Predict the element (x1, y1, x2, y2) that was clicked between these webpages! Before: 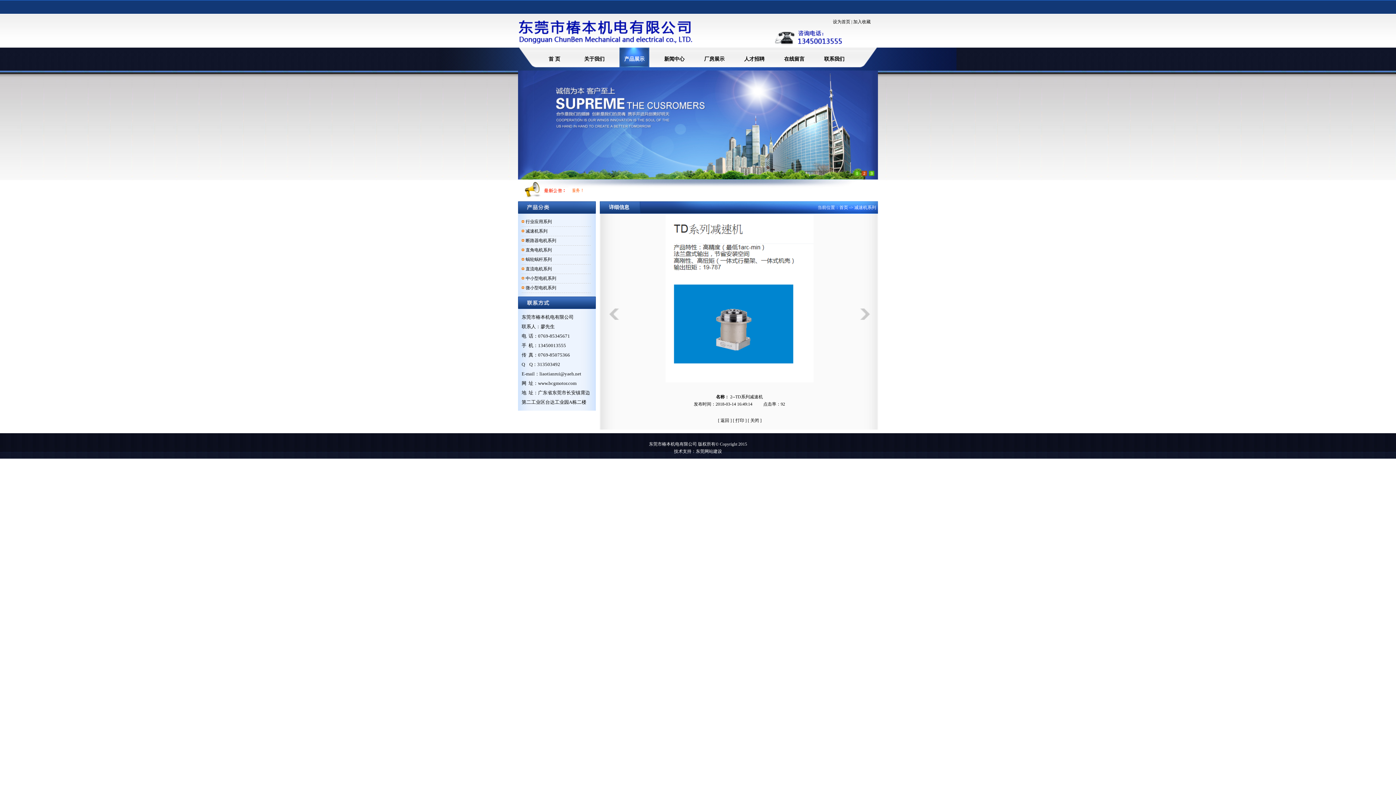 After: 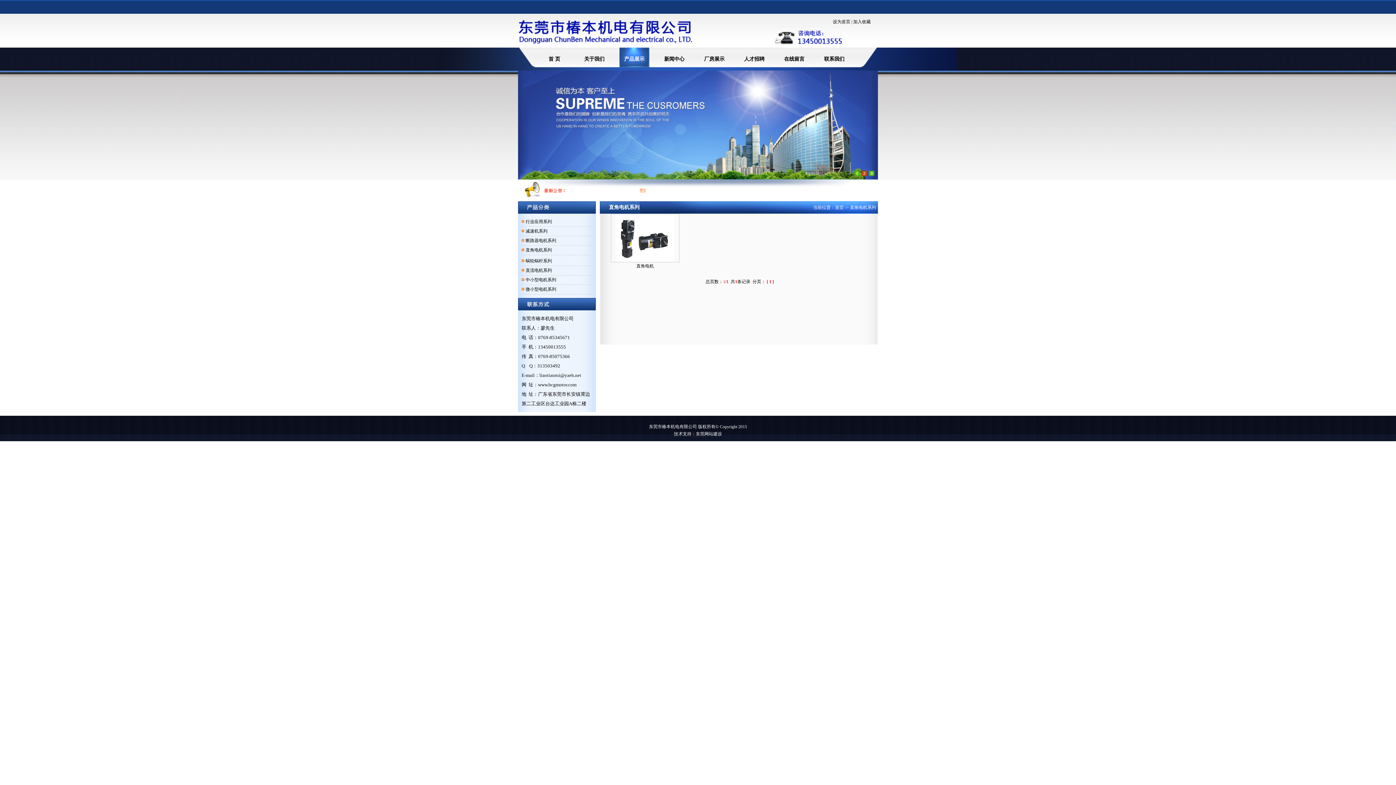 Action: bbox: (525, 247, 552, 252) label: 直角电机系列